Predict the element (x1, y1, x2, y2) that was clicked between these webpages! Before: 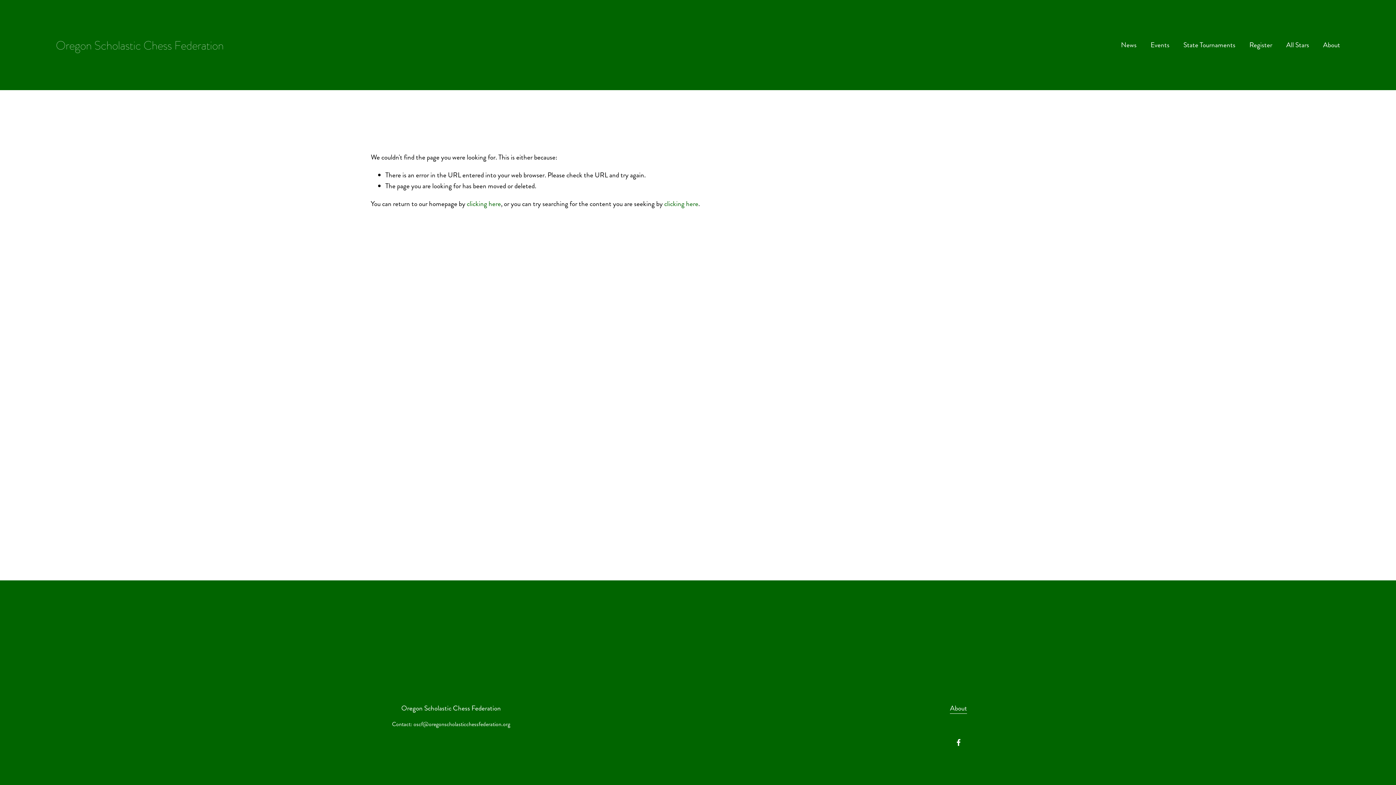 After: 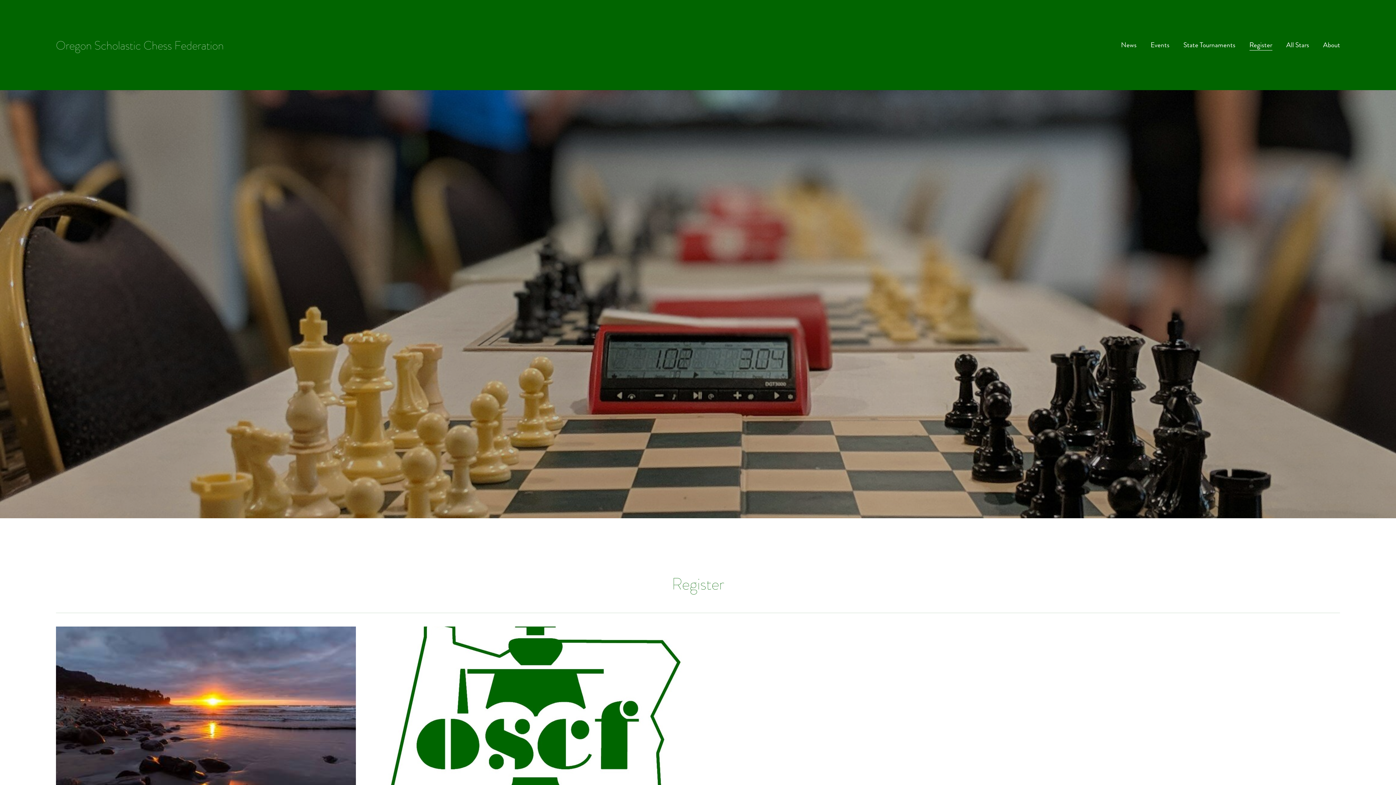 Action: label: Register bbox: (1249, 39, 1272, 51)